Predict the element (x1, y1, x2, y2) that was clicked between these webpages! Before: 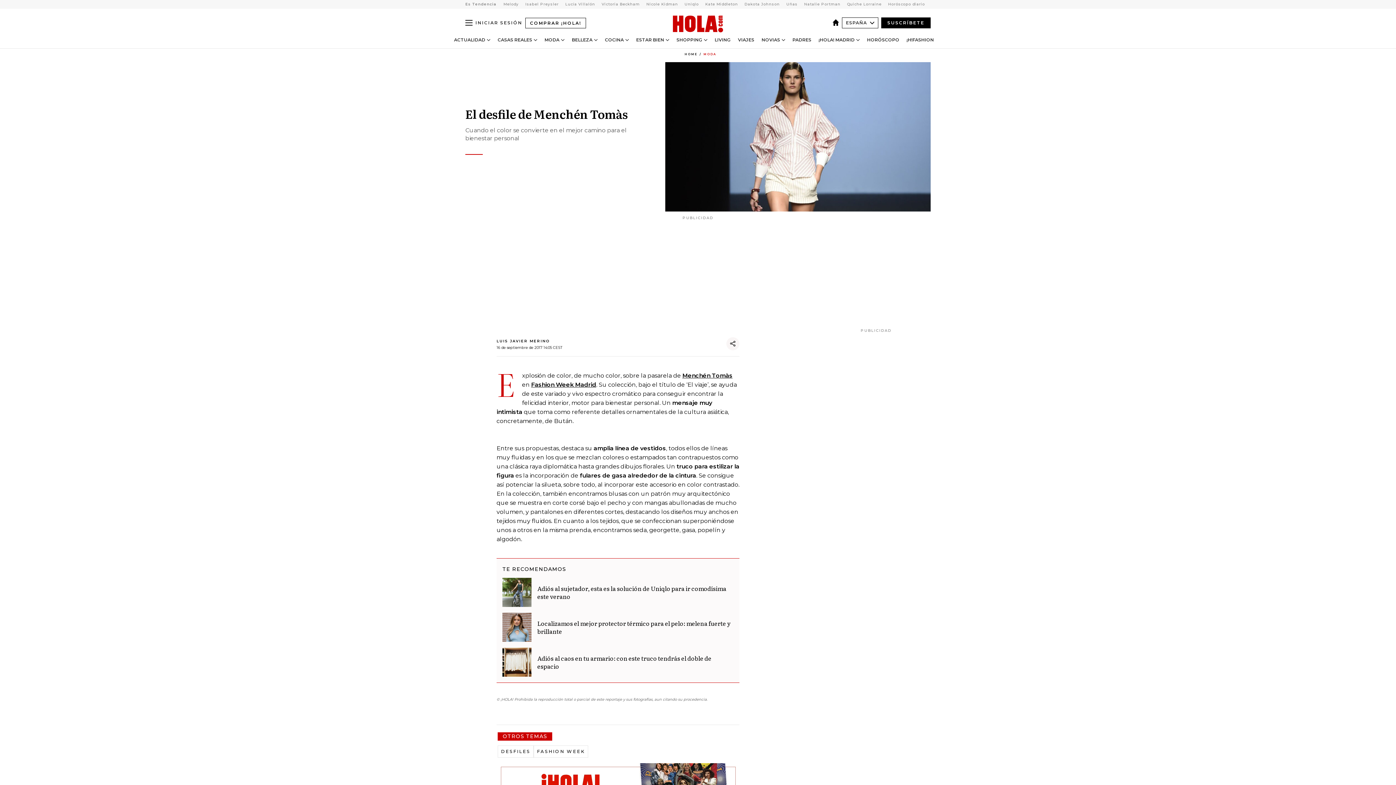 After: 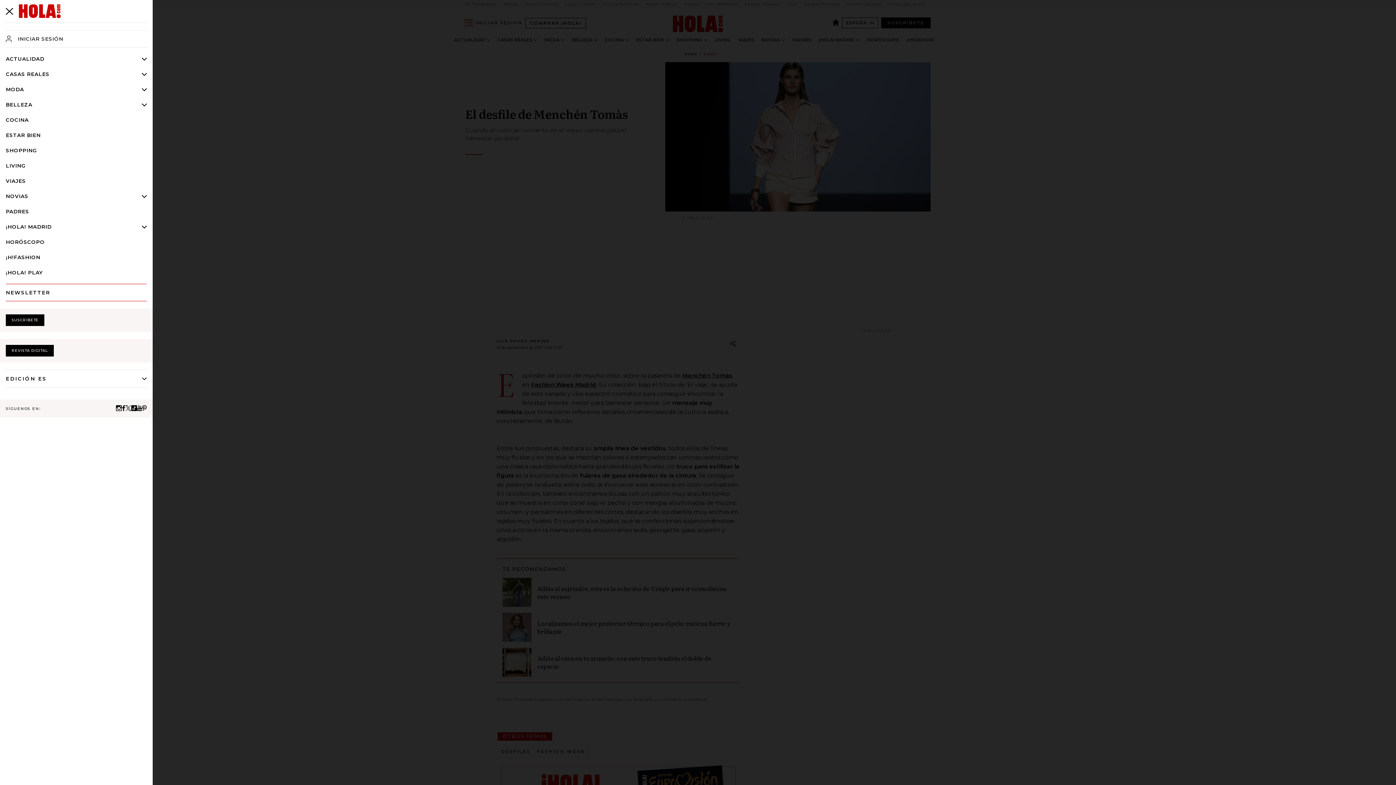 Action: bbox: (465, 20, 472, 25)